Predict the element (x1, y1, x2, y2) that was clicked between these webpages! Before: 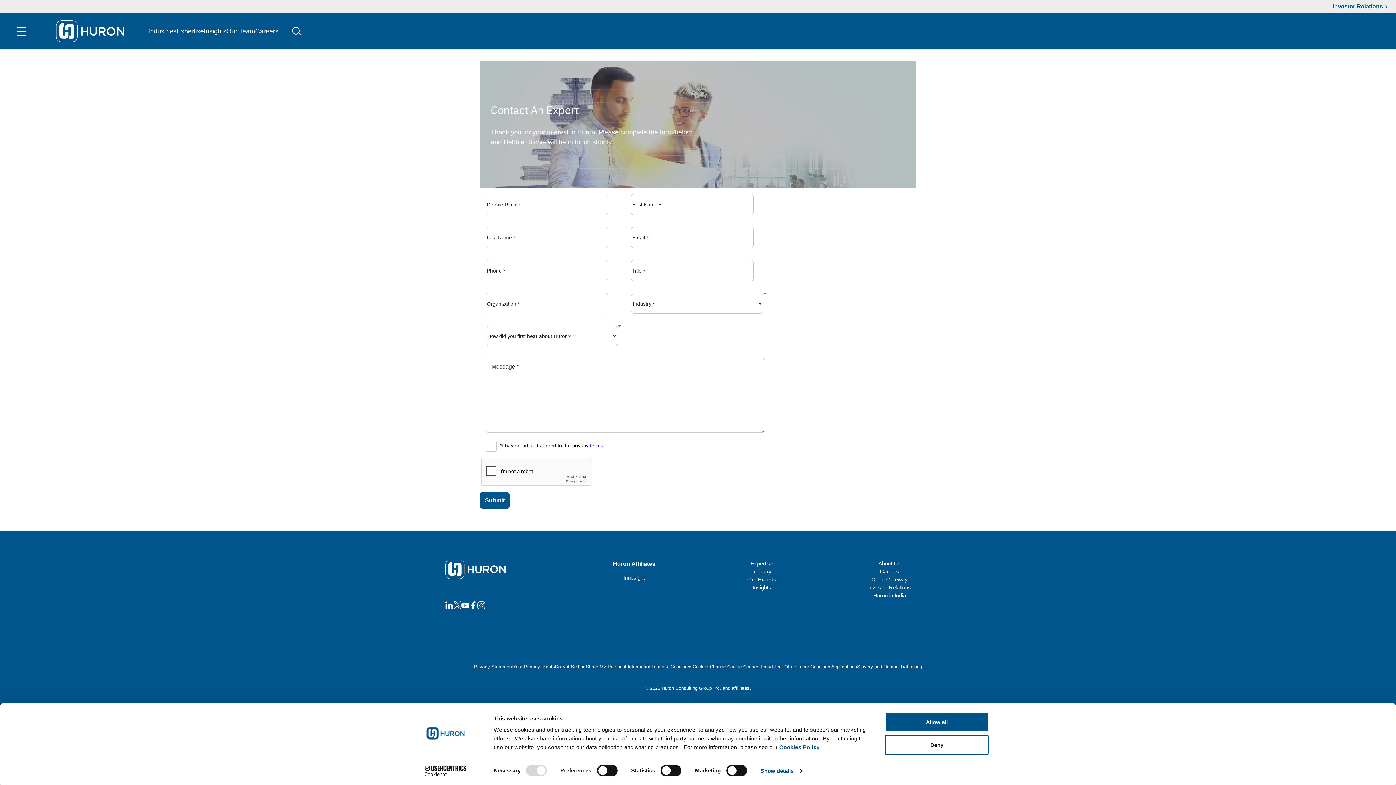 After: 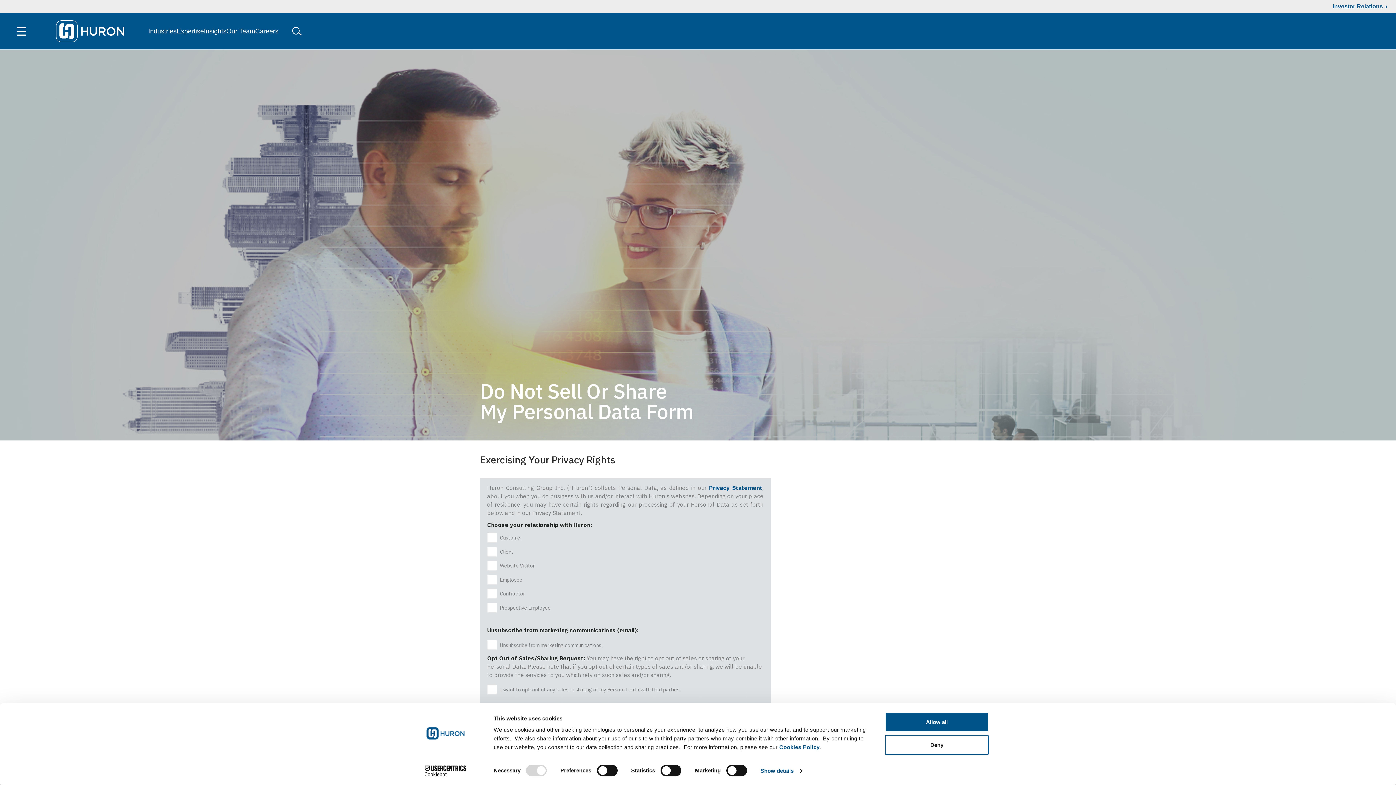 Action: label: Do Not Sell or Share My Personal Information bbox: (555, 664, 651, 669)